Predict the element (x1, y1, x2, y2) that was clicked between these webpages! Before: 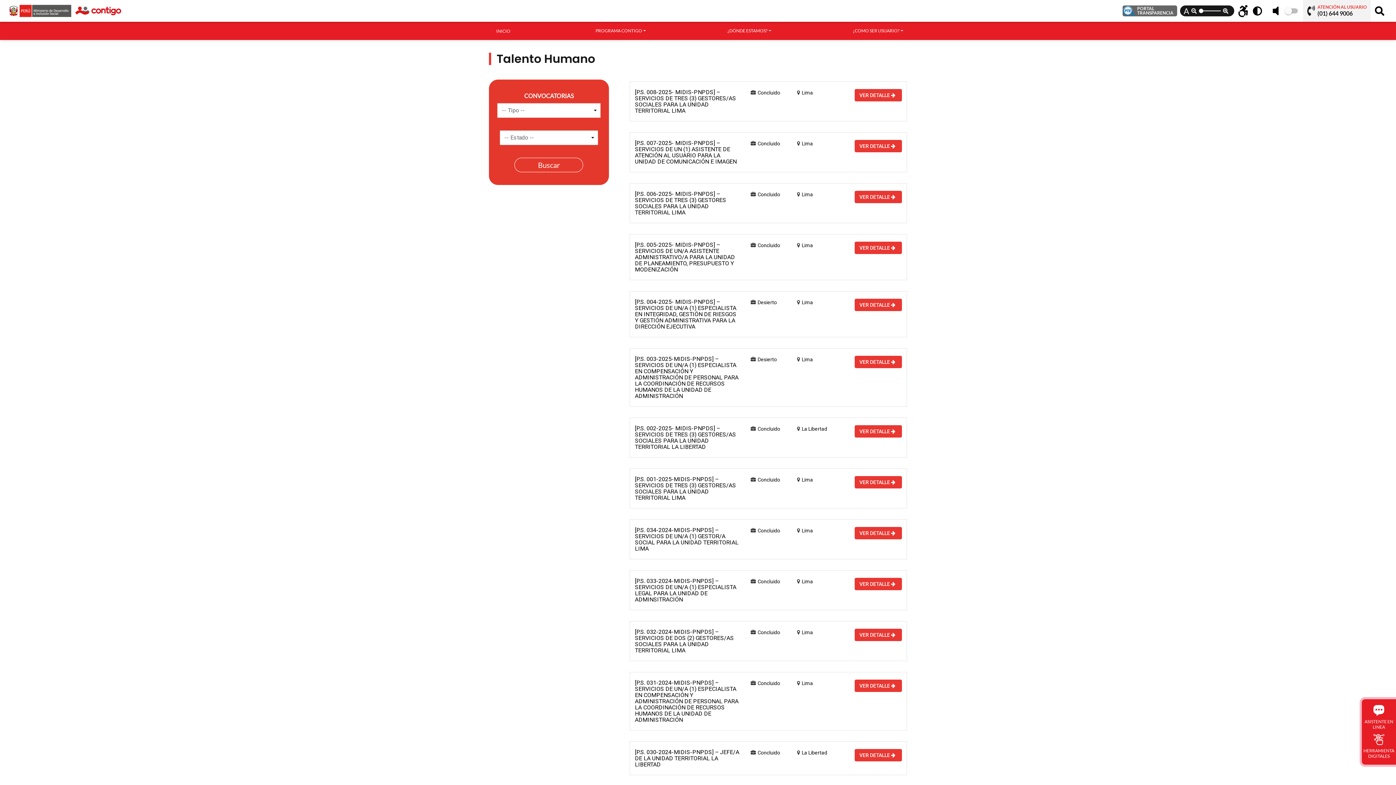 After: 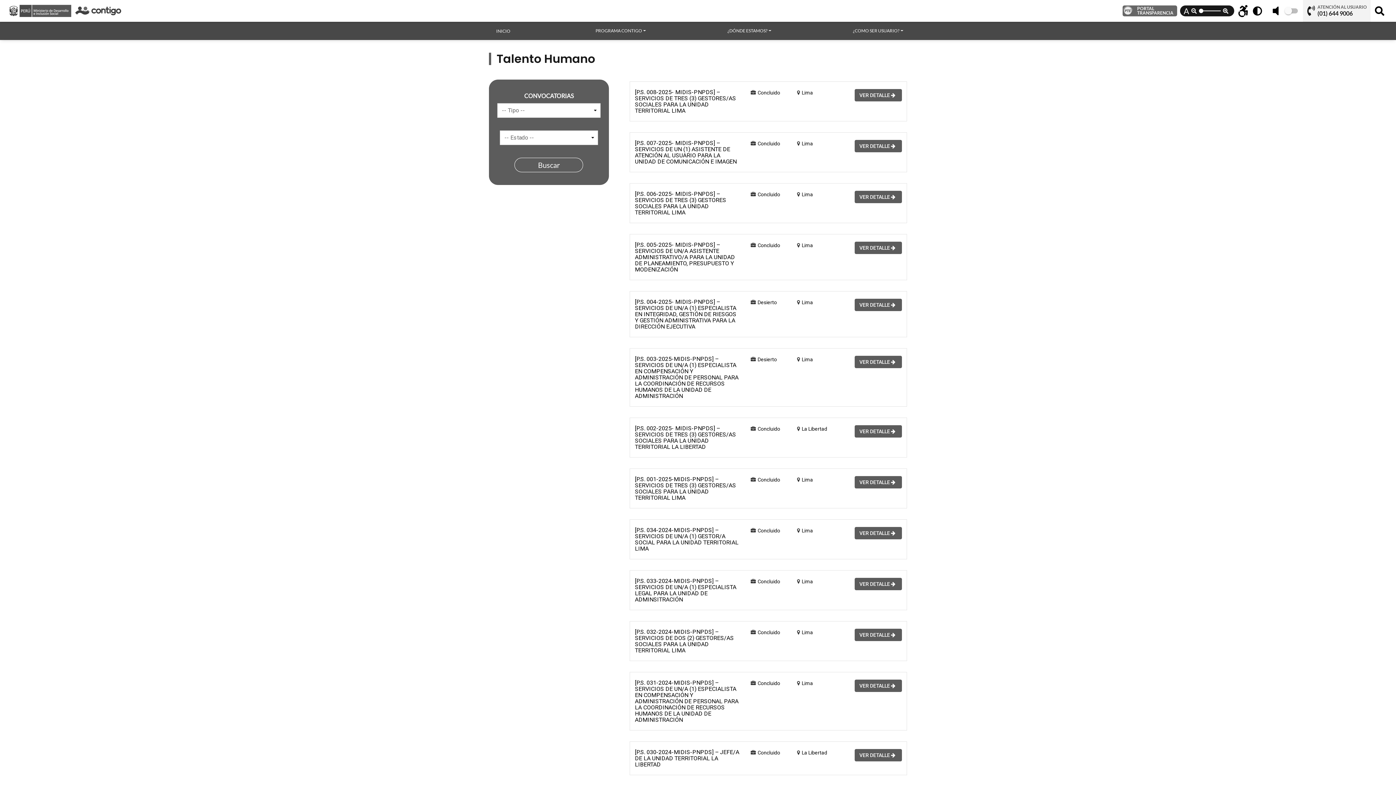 Action: bbox: (1248, 0, 1266, 21)